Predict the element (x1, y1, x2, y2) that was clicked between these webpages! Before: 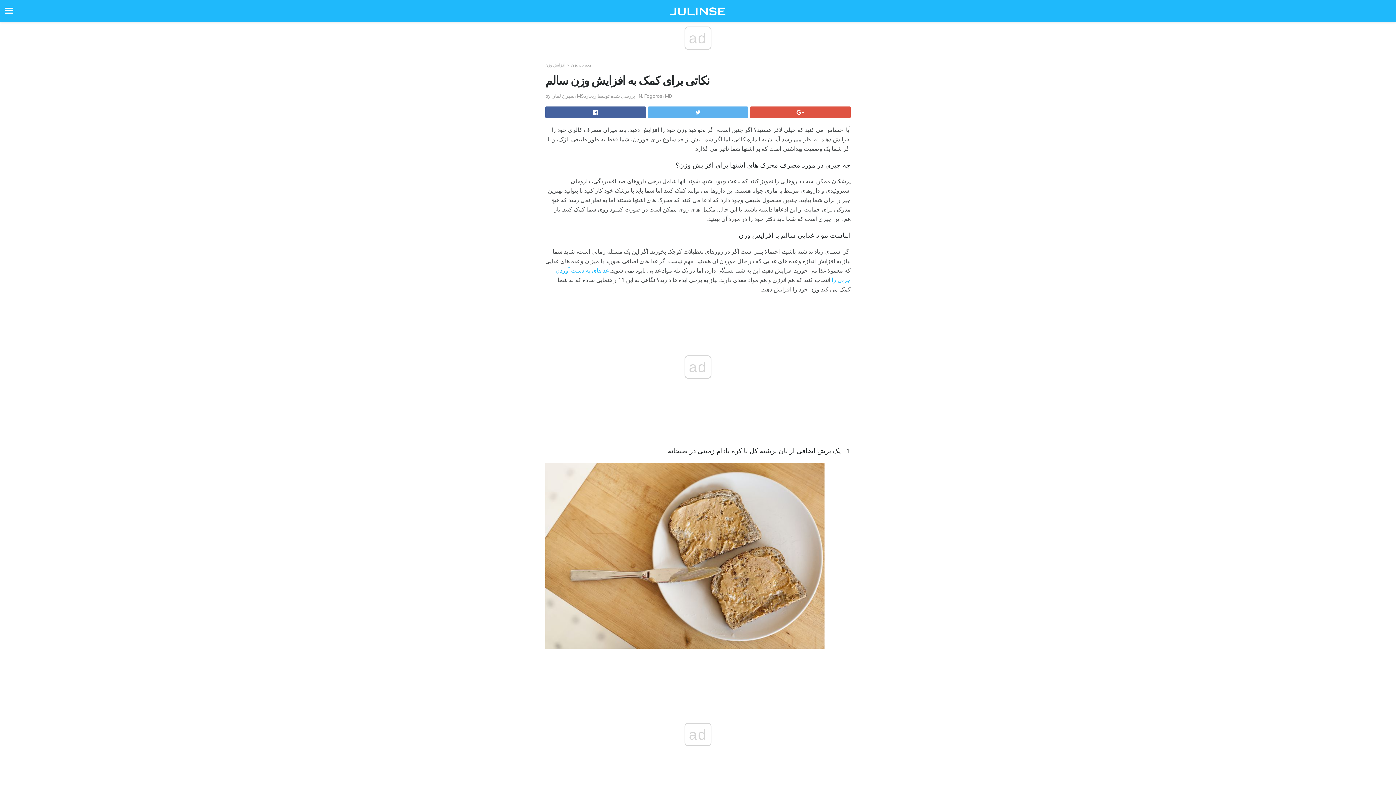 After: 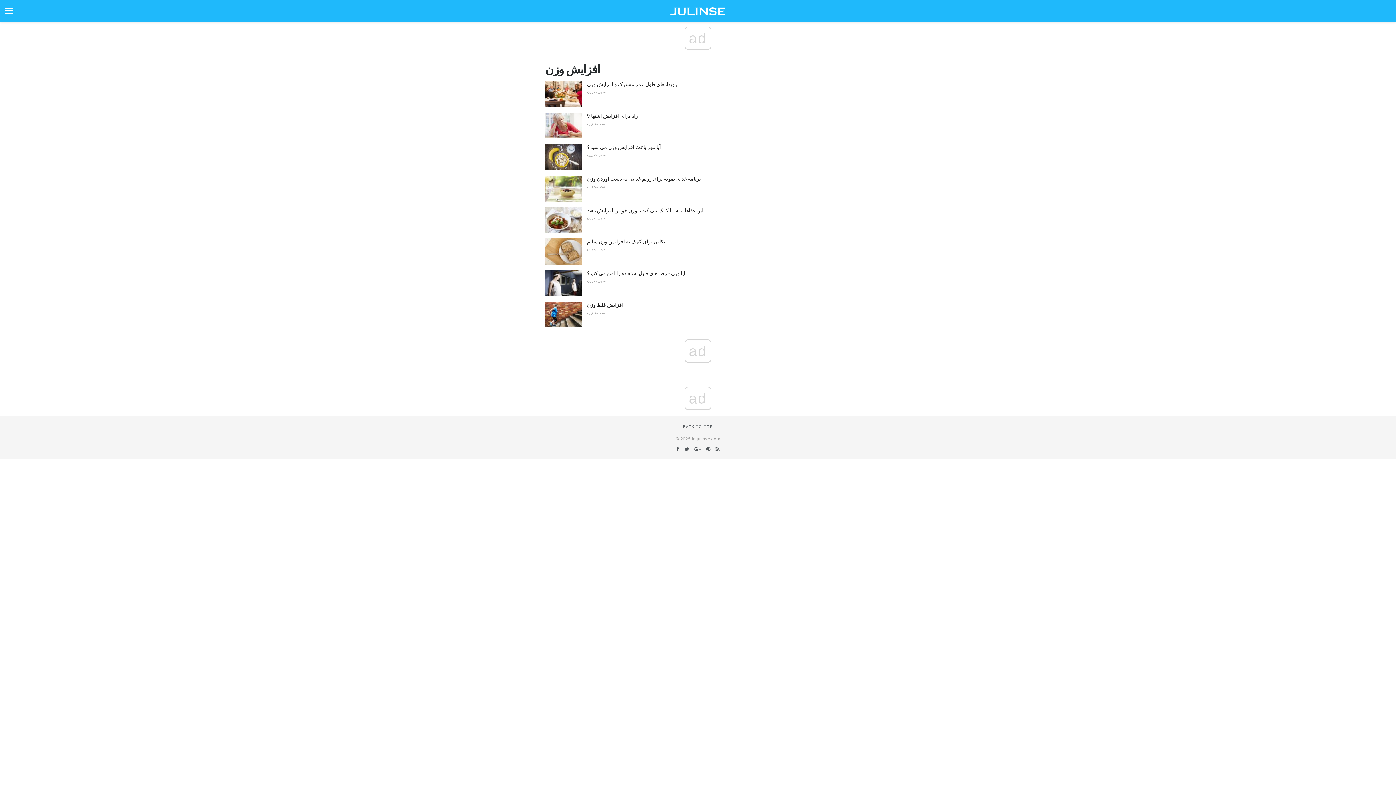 Action: bbox: (545, 62, 565, 67) label: افزایش وزن